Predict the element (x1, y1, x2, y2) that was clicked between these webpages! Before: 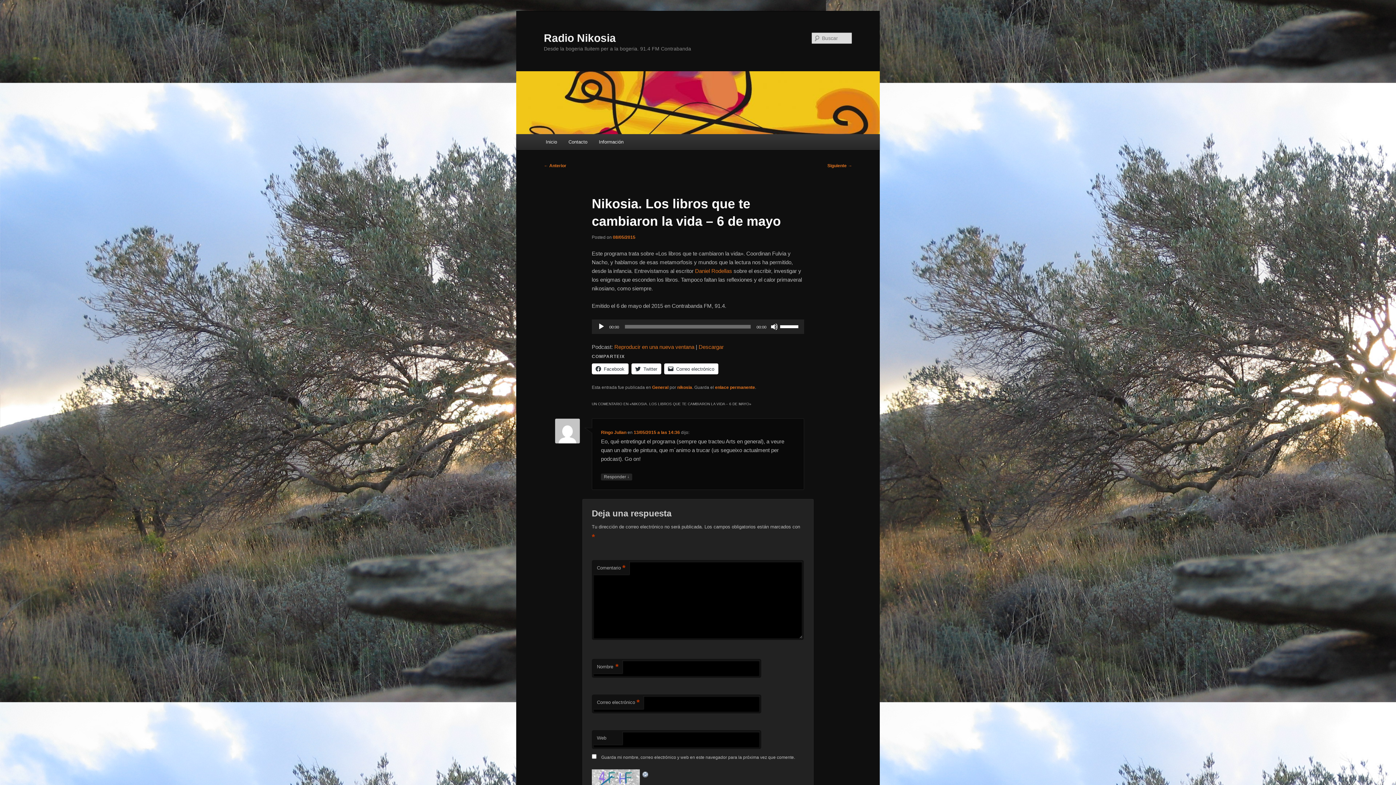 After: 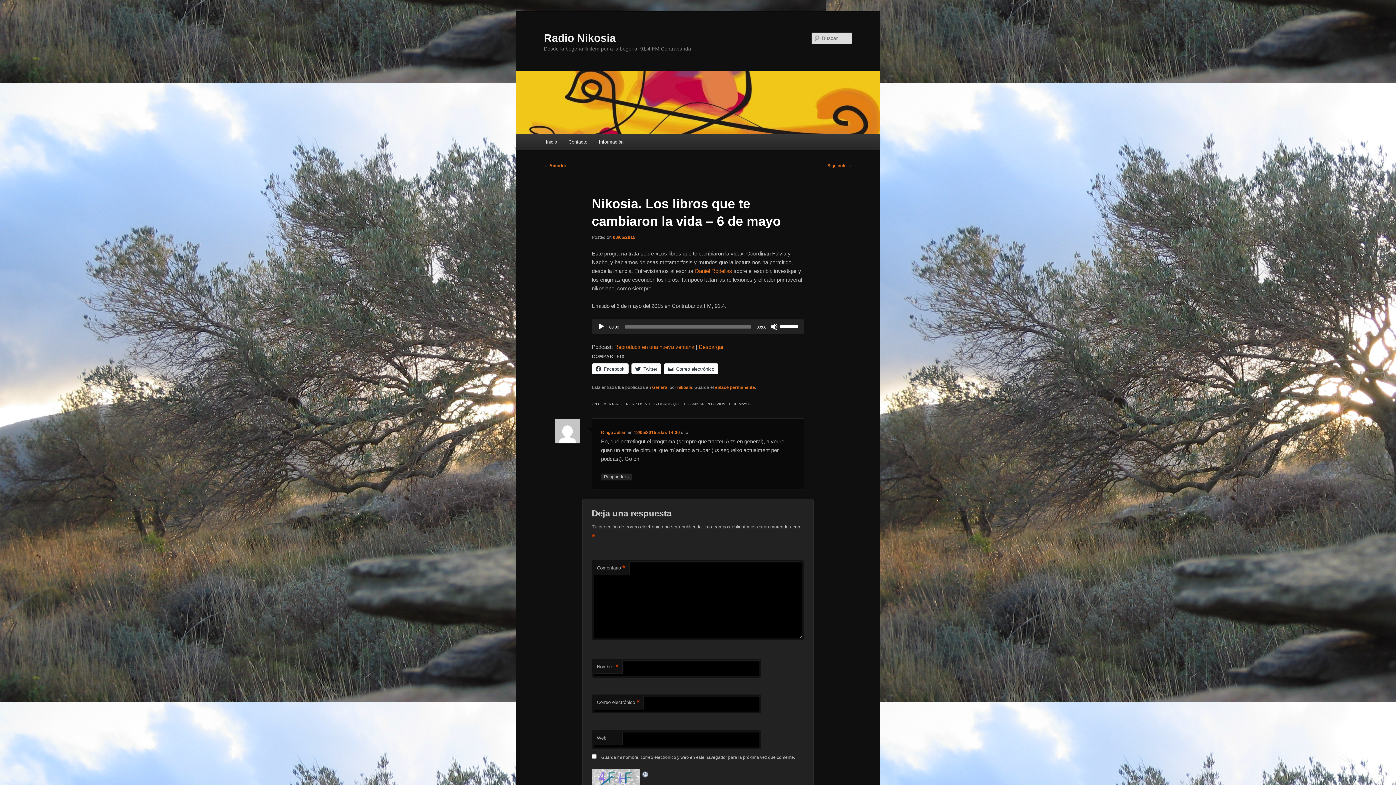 Action: label: Reproducir bbox: (597, 323, 605, 330)